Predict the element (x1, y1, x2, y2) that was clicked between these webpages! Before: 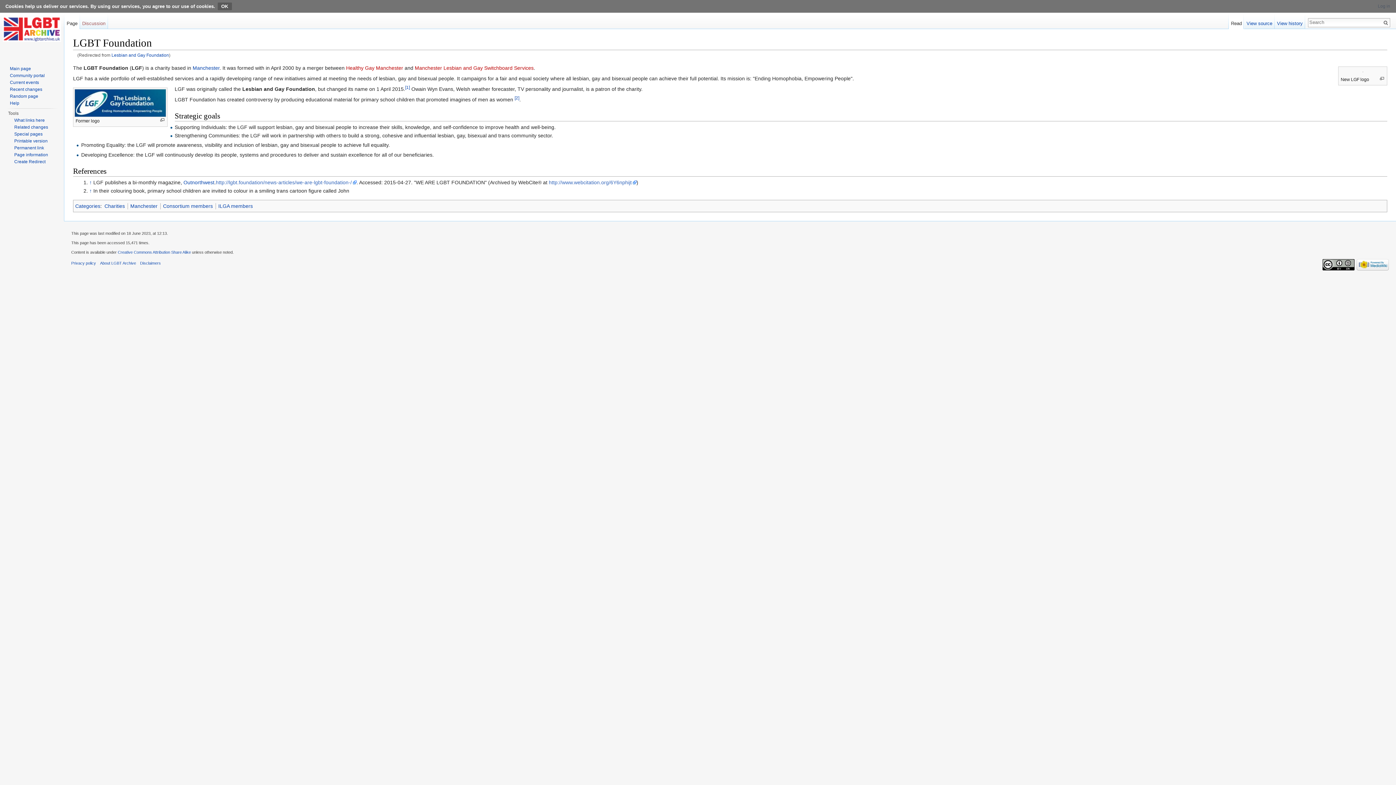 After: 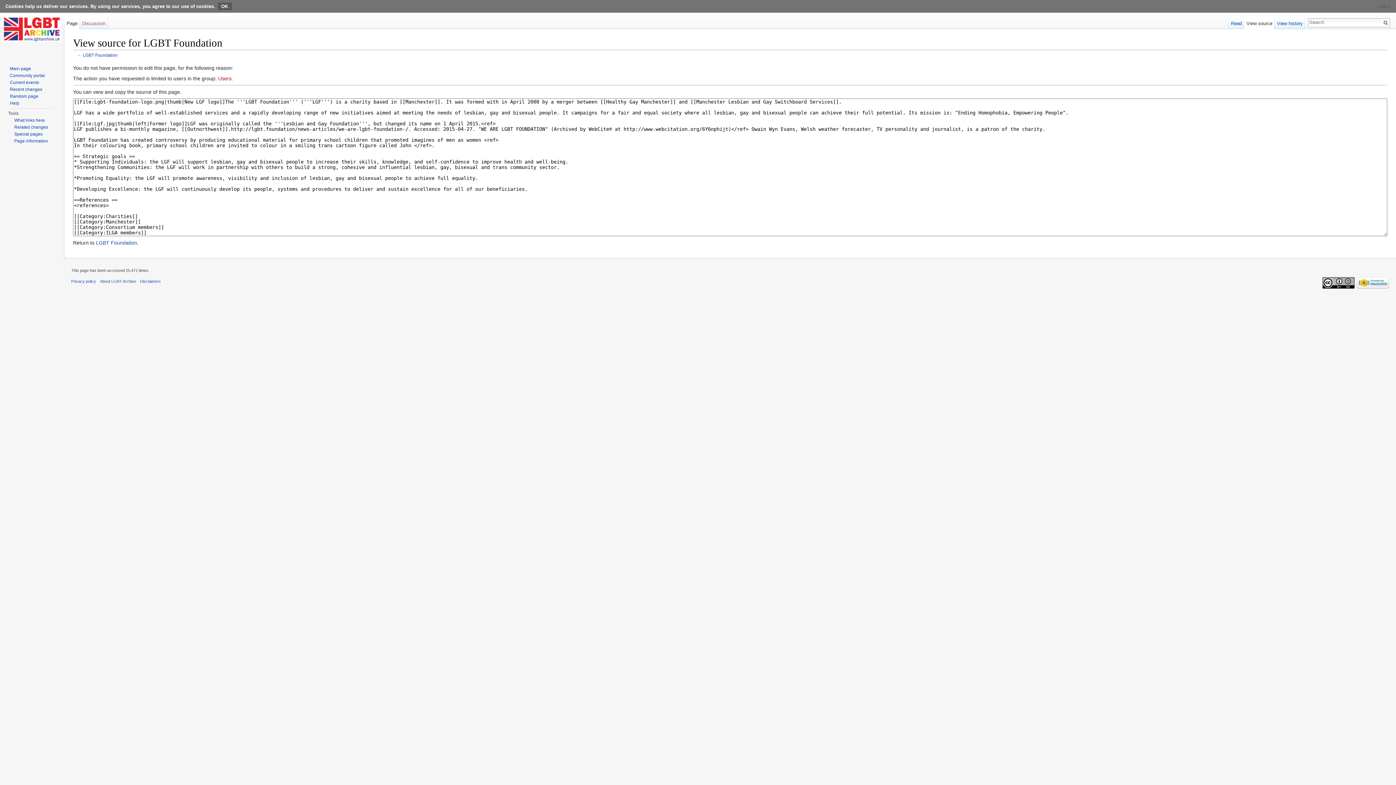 Action: label: View source bbox: (1244, 14, 1274, 29)